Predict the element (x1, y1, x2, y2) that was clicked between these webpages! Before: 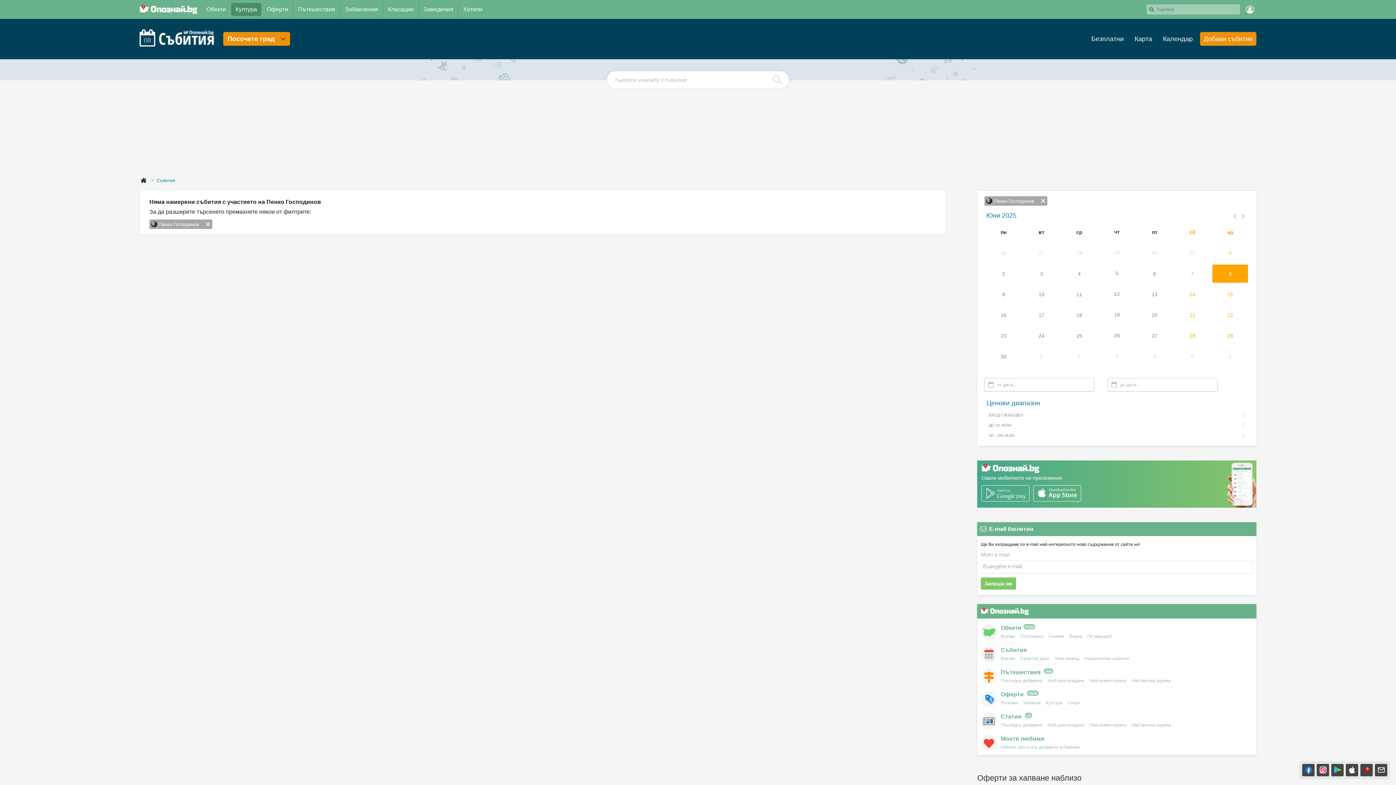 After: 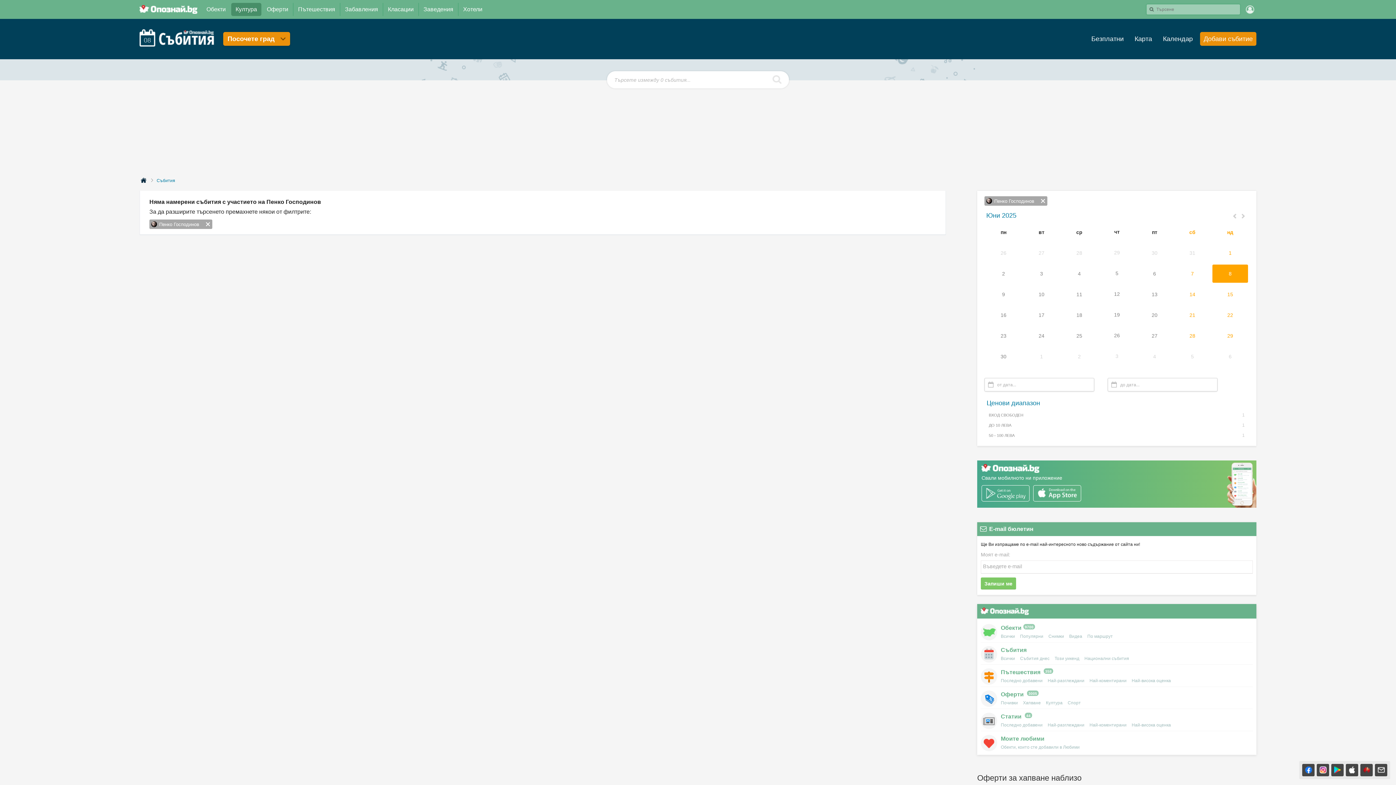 Action: bbox: (1146, 4, 1157, 14)